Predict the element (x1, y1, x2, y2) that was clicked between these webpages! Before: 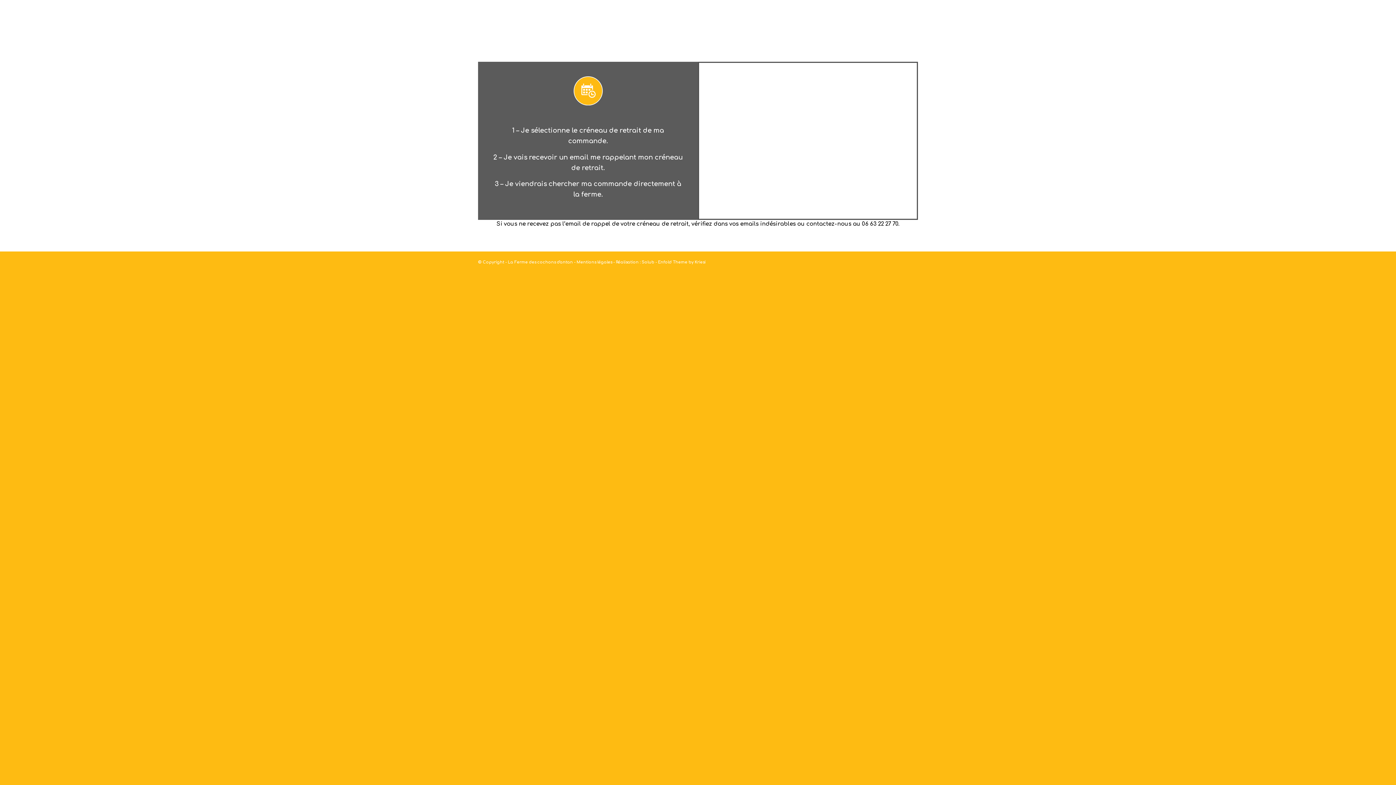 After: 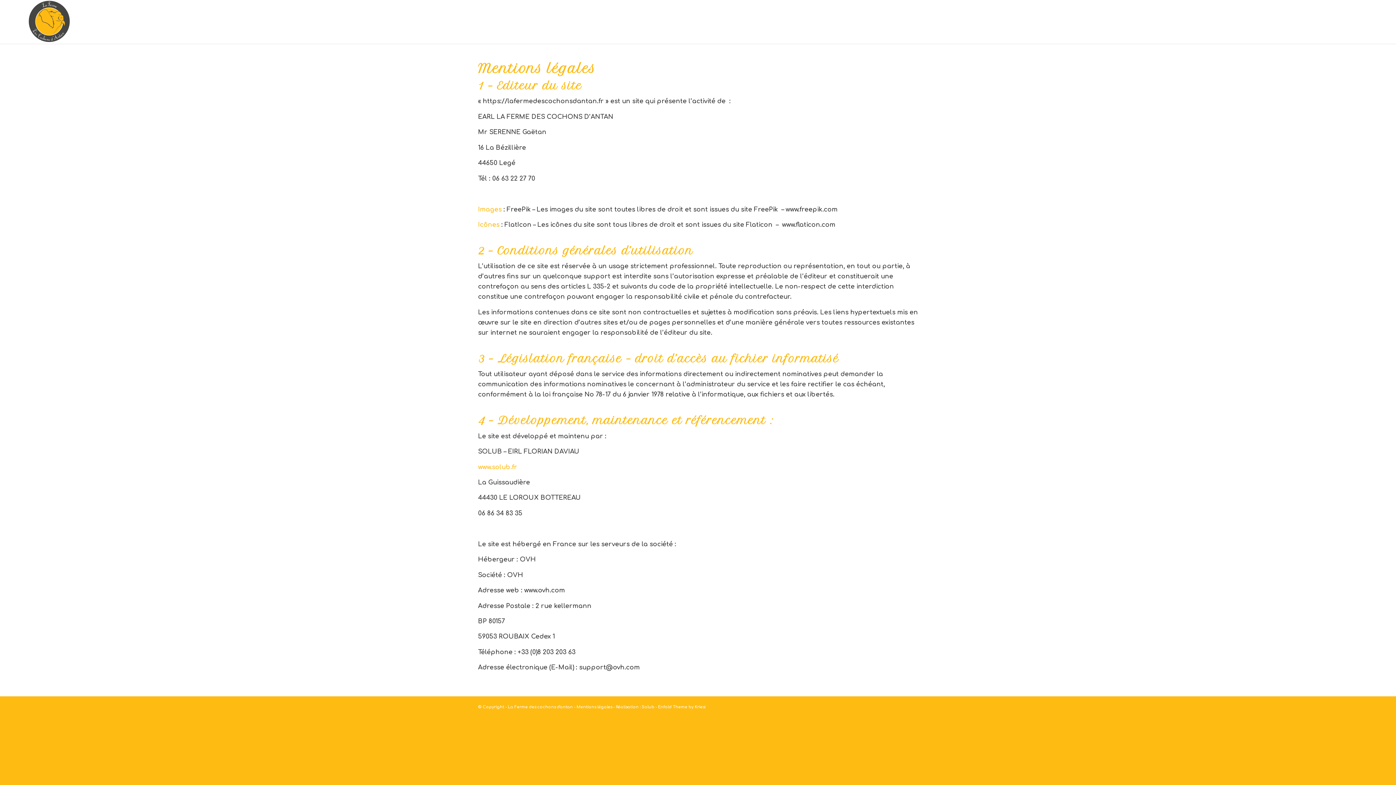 Action: bbox: (576, 259, 612, 264) label: Mentions légales